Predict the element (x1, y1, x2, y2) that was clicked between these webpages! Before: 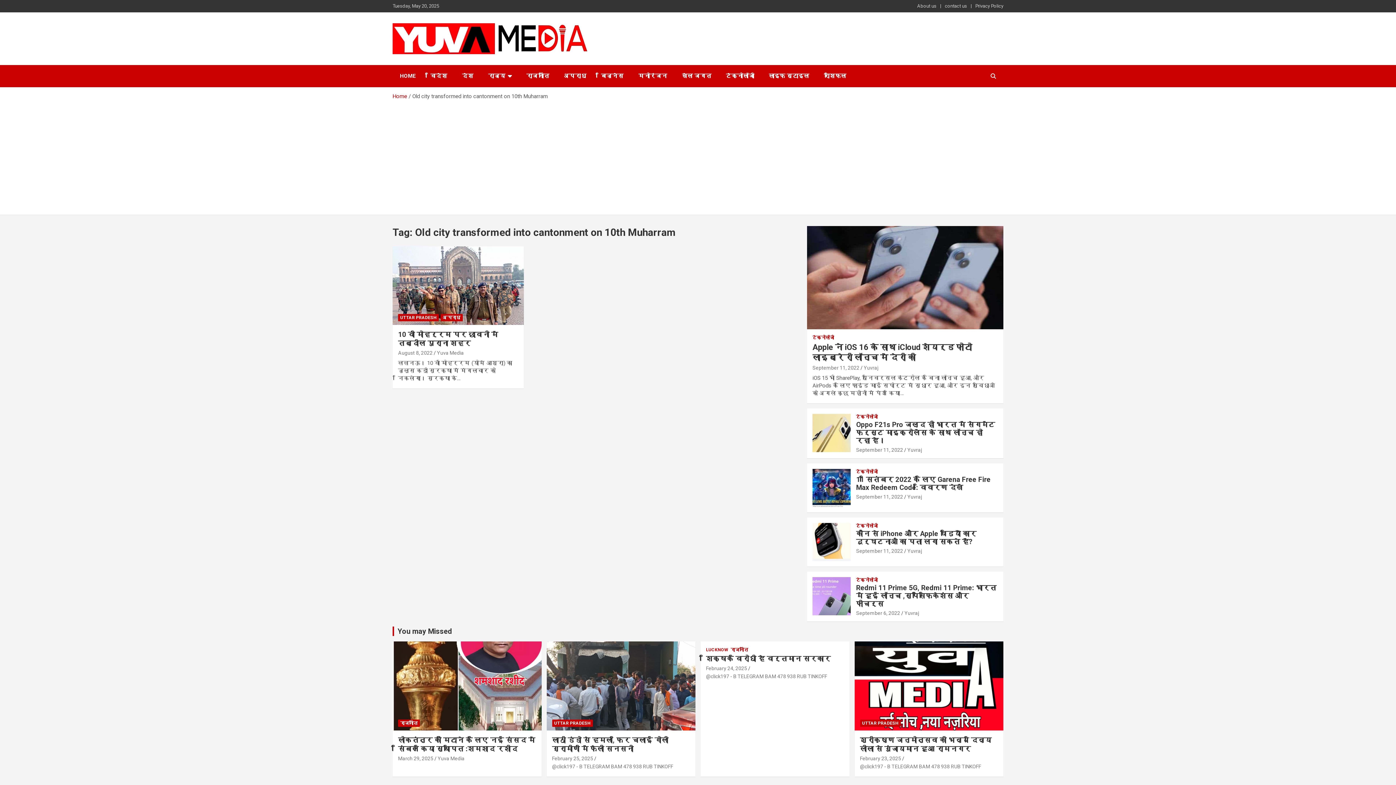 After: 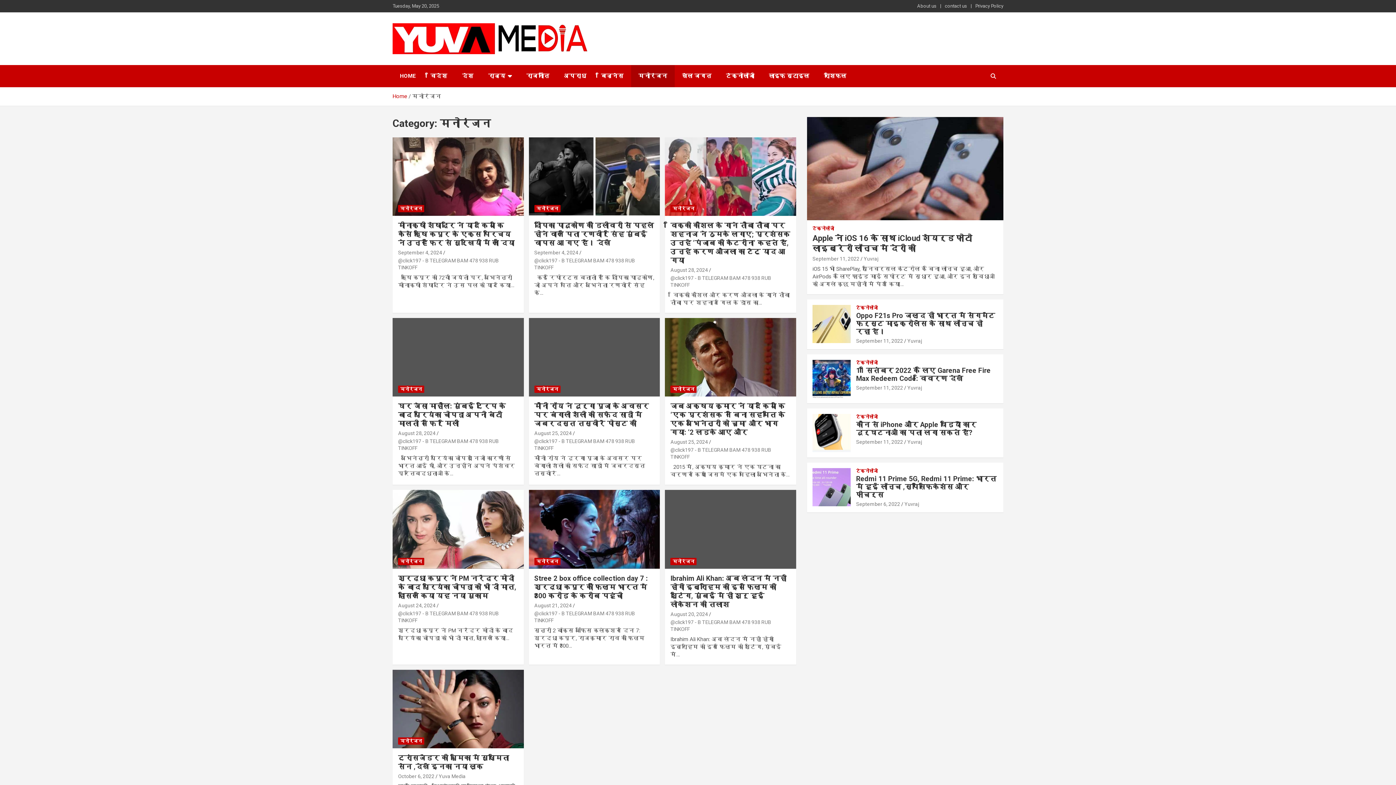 Action: bbox: (631, 64, 674, 87) label: मनोरंजन